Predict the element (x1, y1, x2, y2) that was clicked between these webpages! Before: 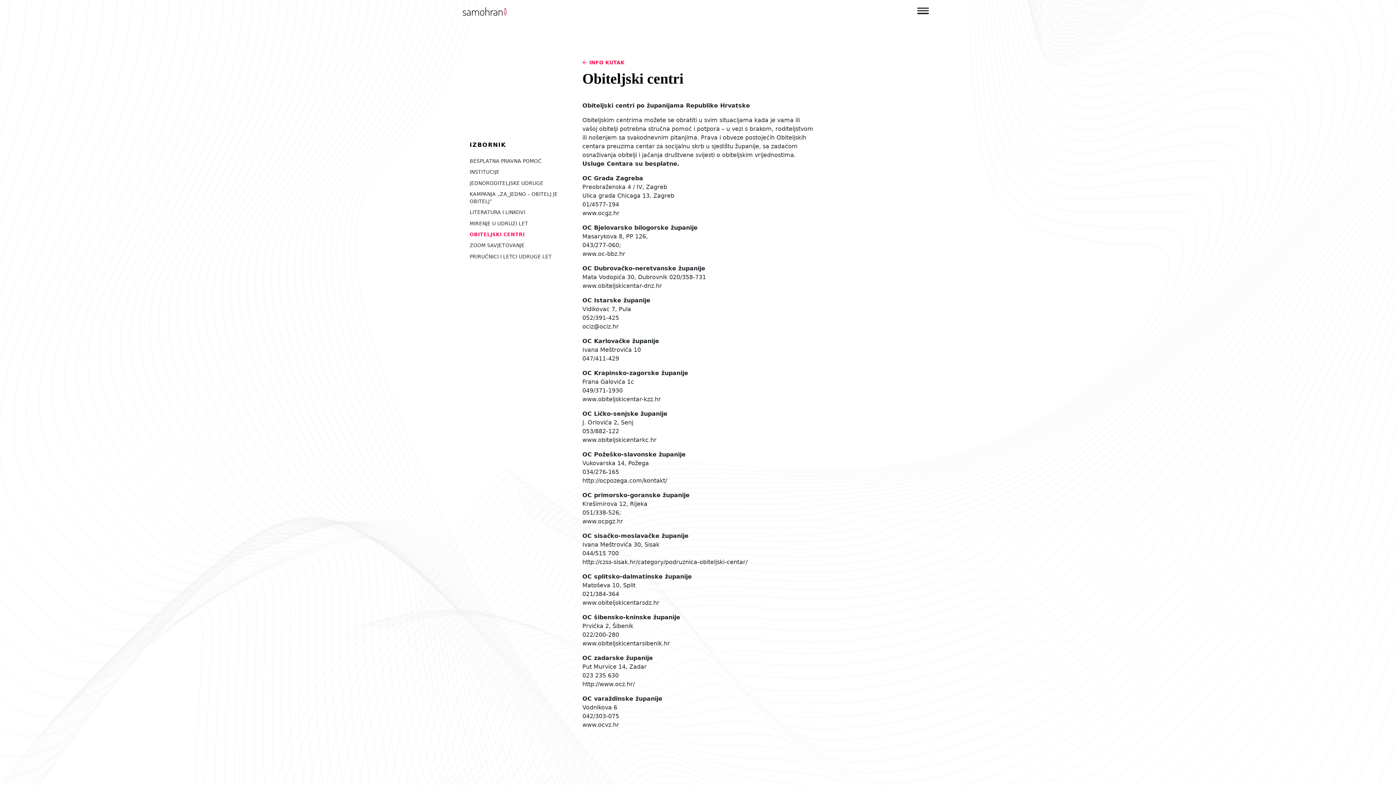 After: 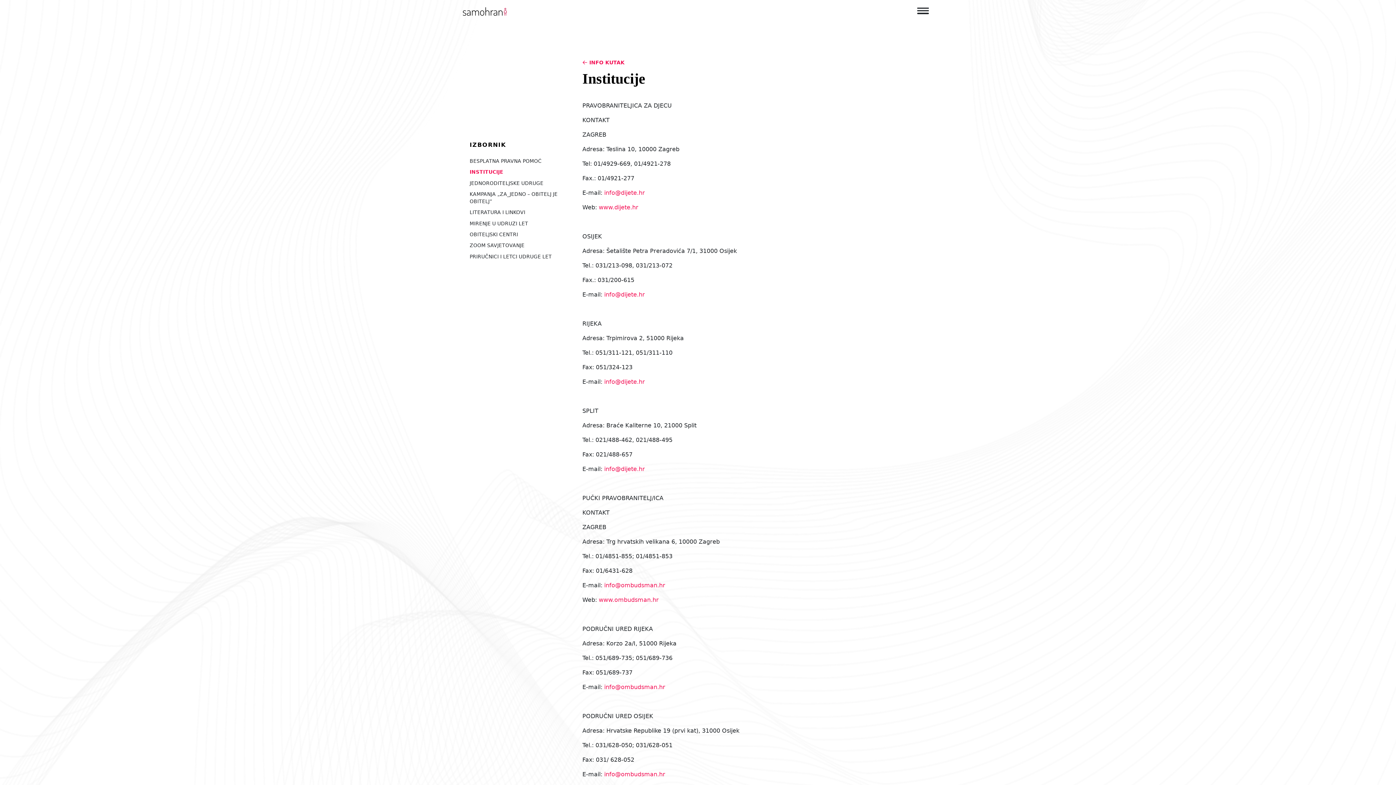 Action: bbox: (469, 169, 499, 174) label: INSTITUCIJE